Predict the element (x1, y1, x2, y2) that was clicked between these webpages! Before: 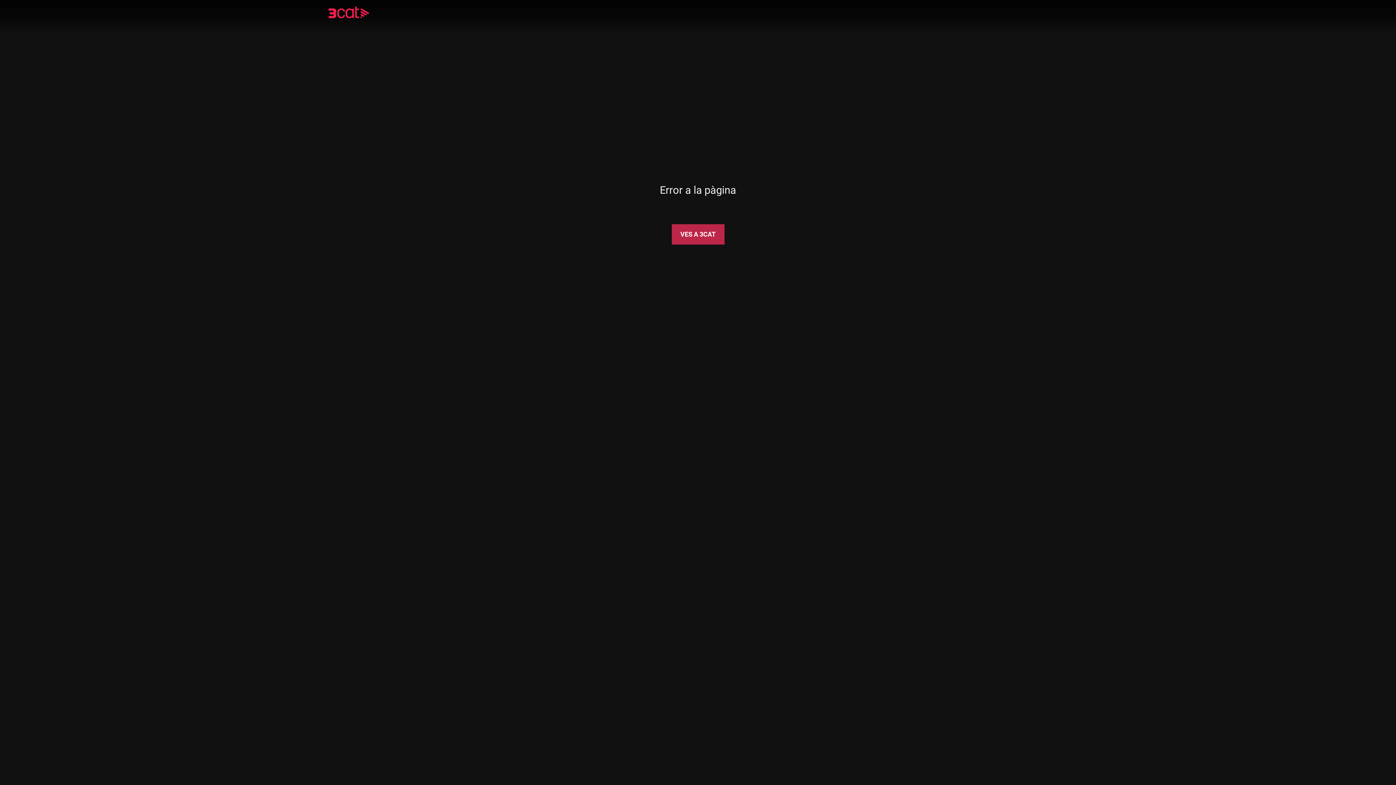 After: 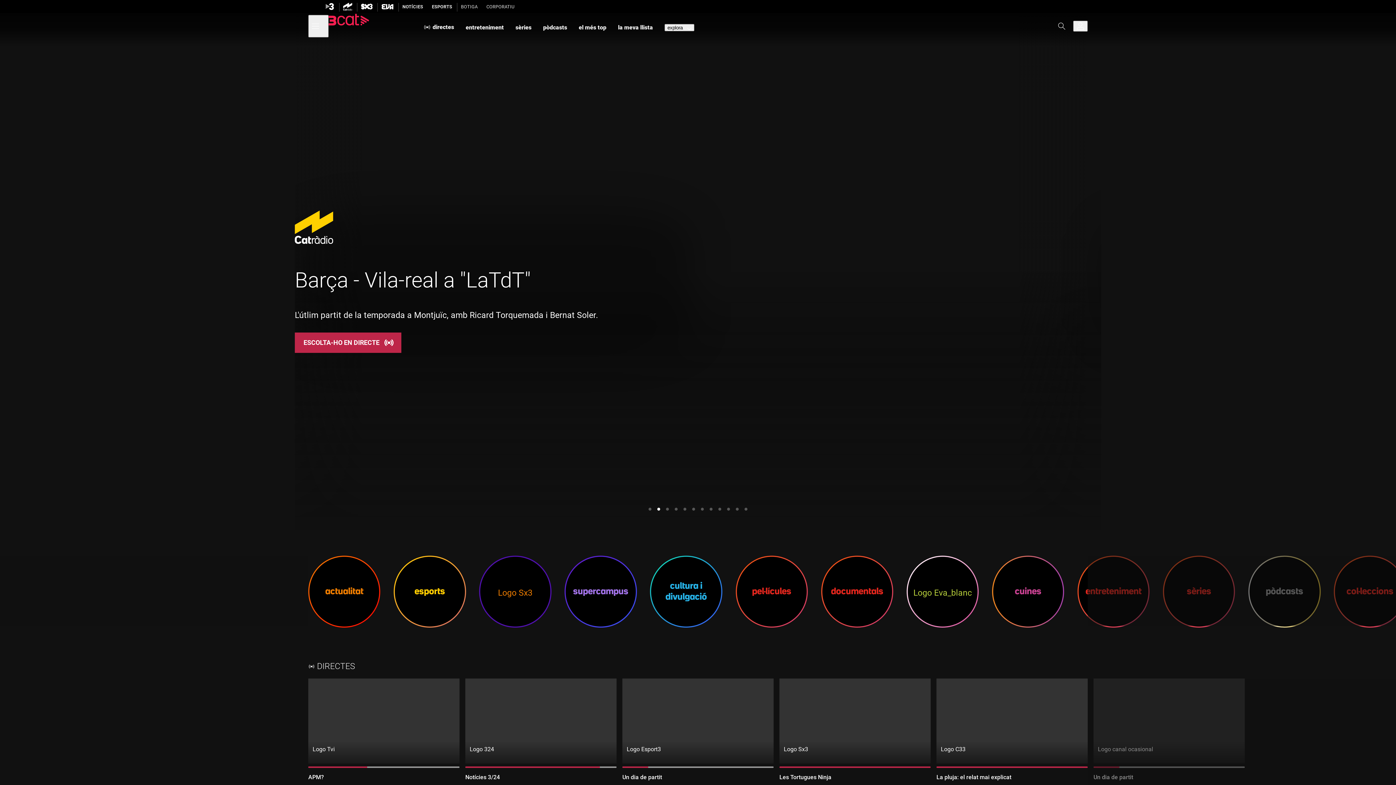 Action: bbox: (328, 8, 390, 18)